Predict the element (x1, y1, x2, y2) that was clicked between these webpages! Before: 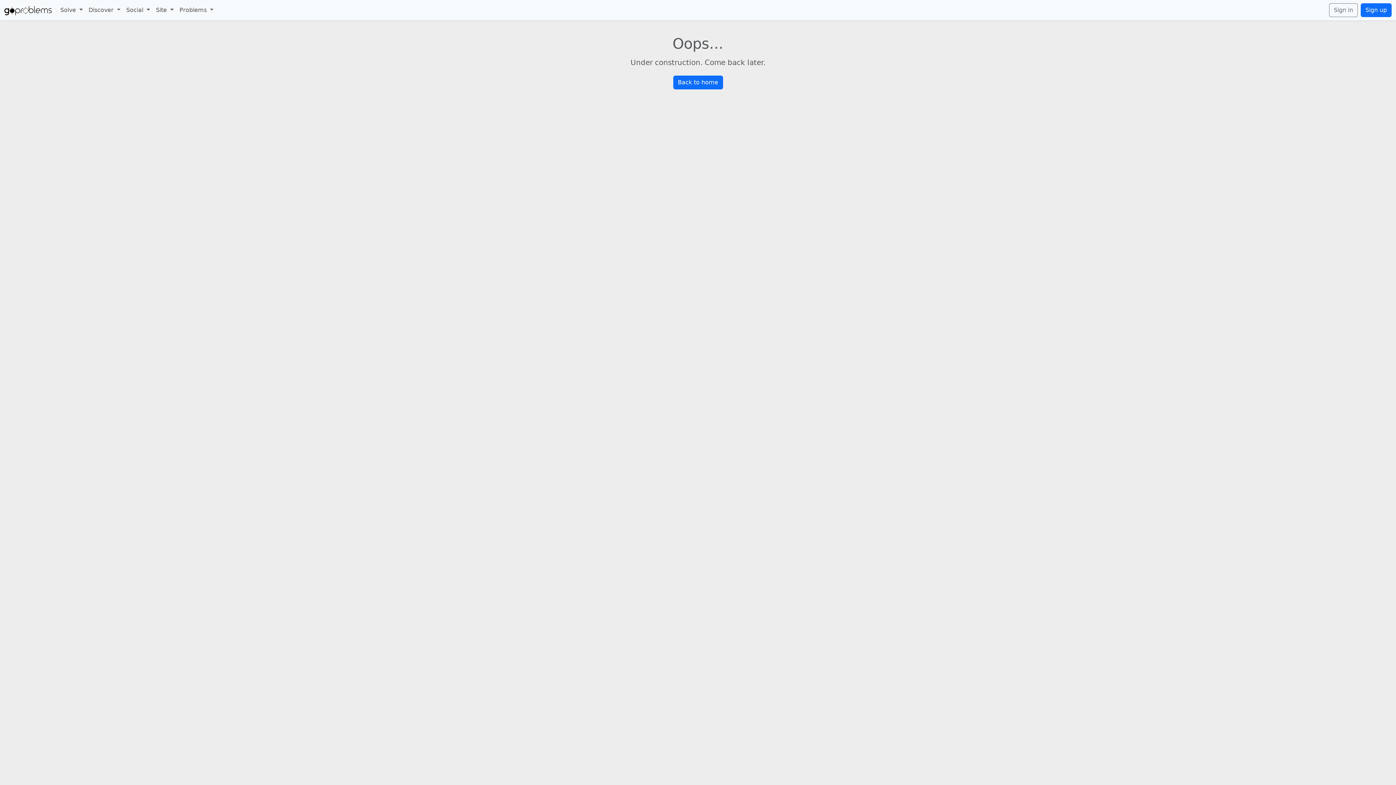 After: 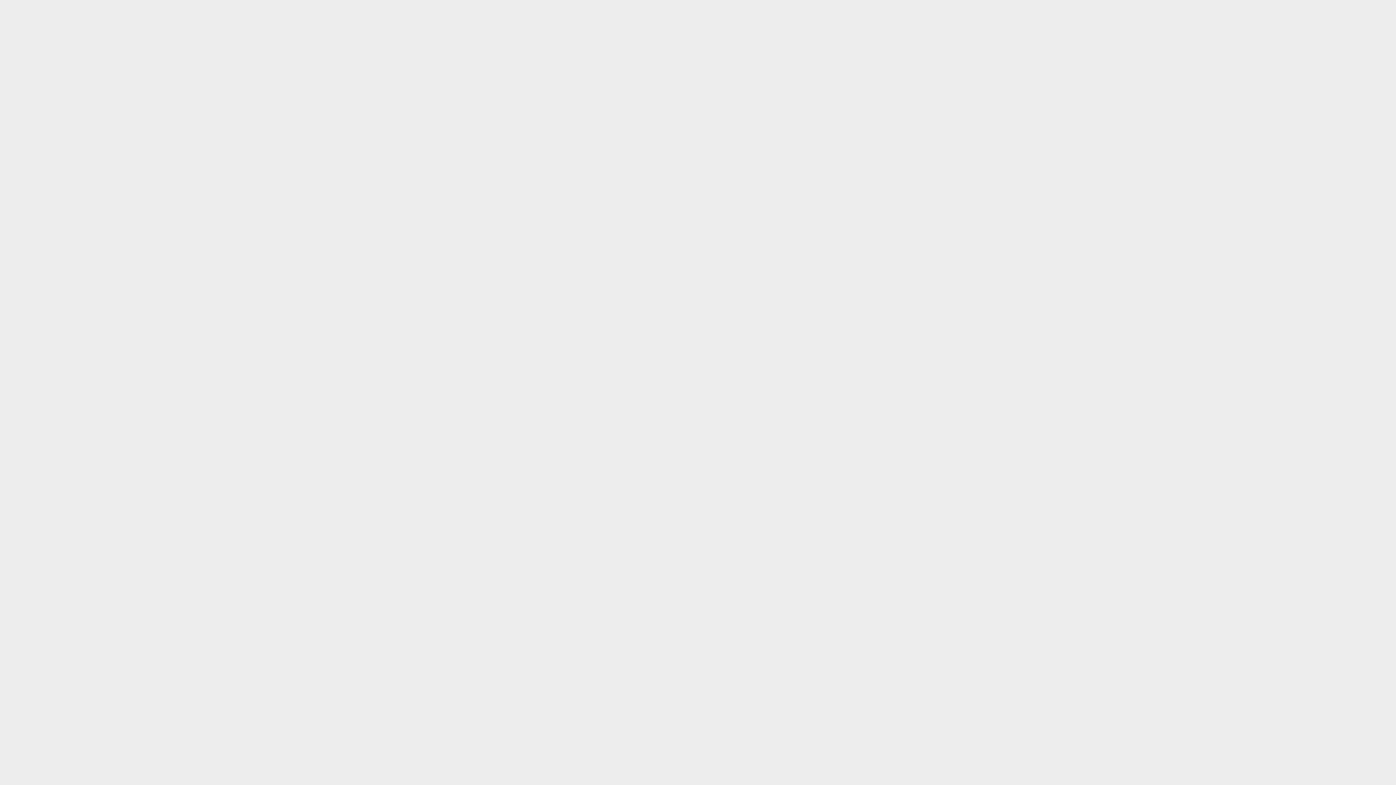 Action: bbox: (673, 75, 723, 89) label: Back to home